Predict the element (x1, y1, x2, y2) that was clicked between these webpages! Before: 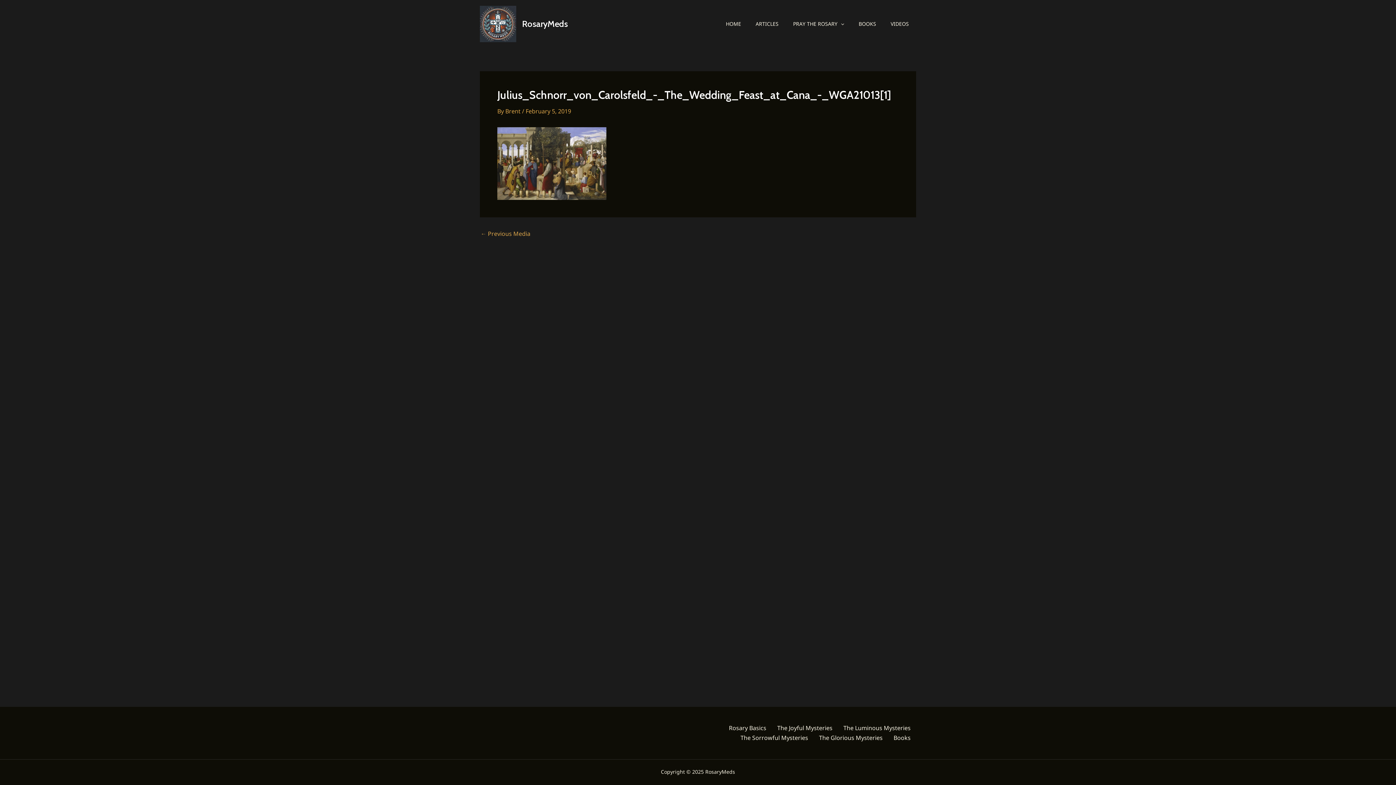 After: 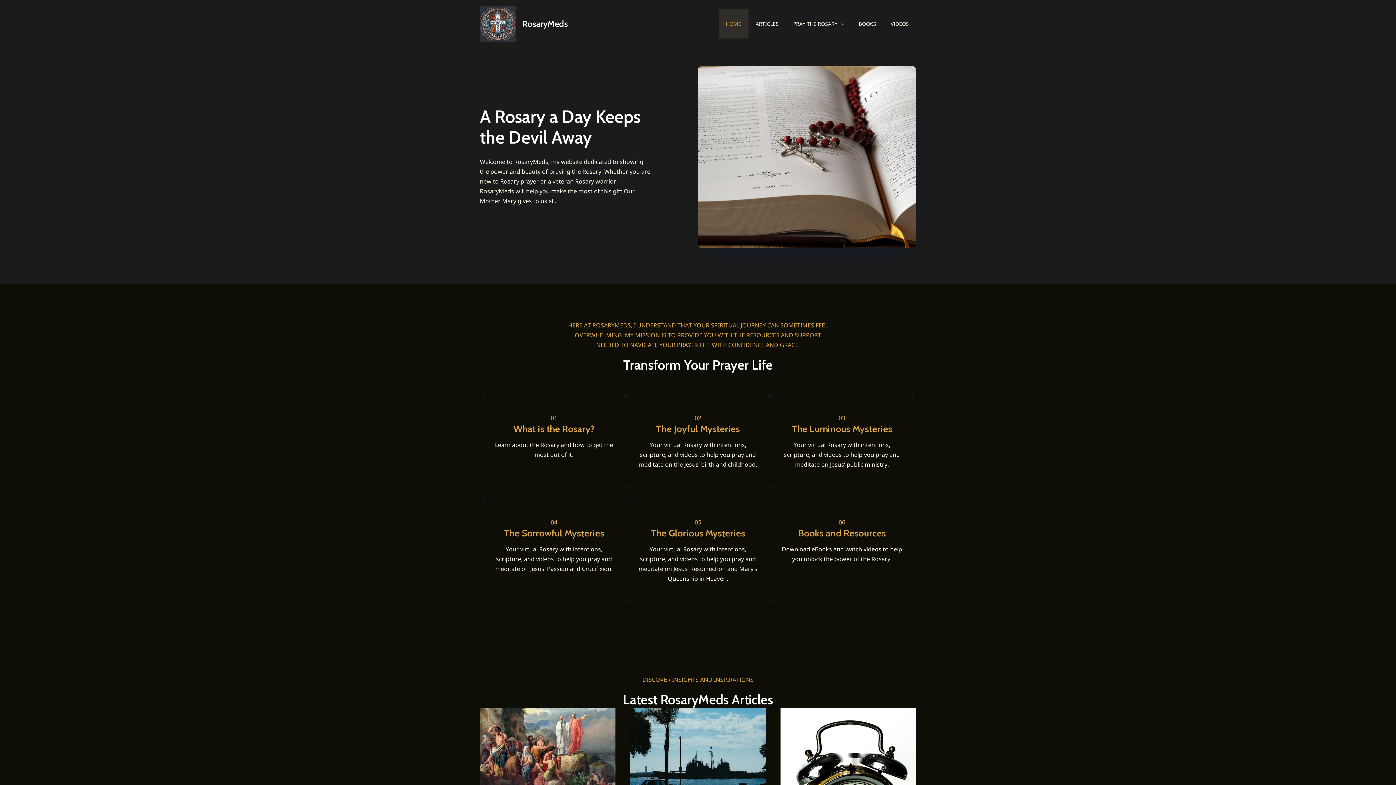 Action: bbox: (480, 19, 516, 27)